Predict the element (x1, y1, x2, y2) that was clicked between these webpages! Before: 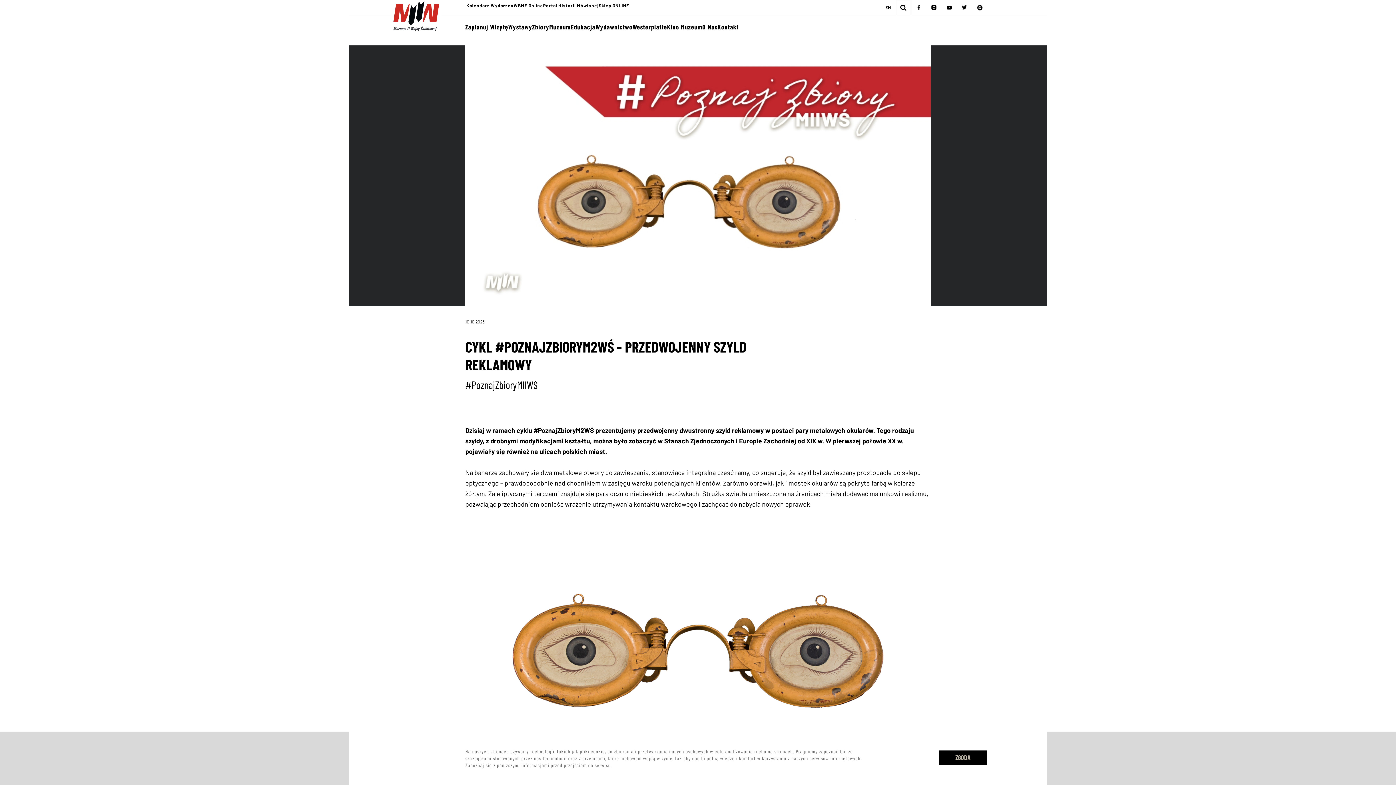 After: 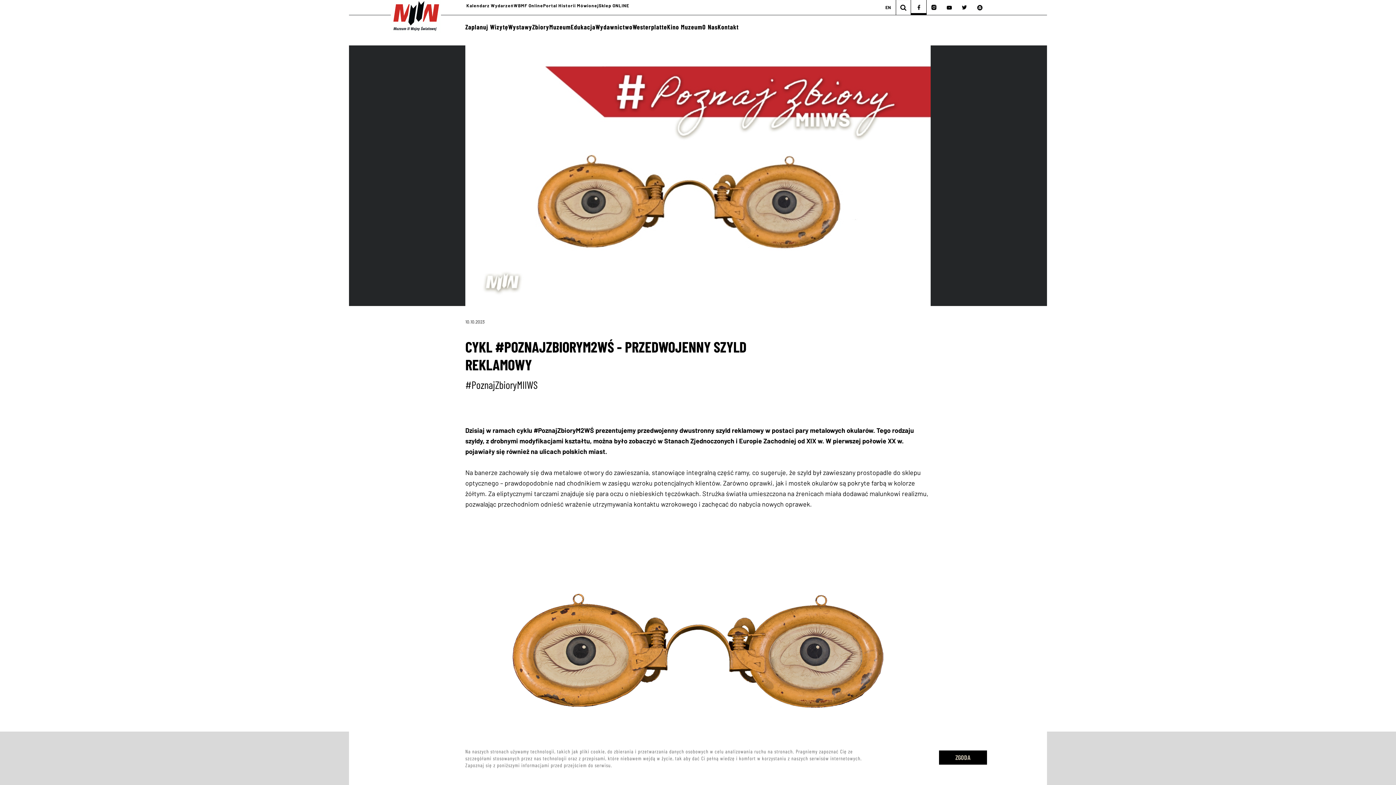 Action: bbox: (911, 0, 926, 15)